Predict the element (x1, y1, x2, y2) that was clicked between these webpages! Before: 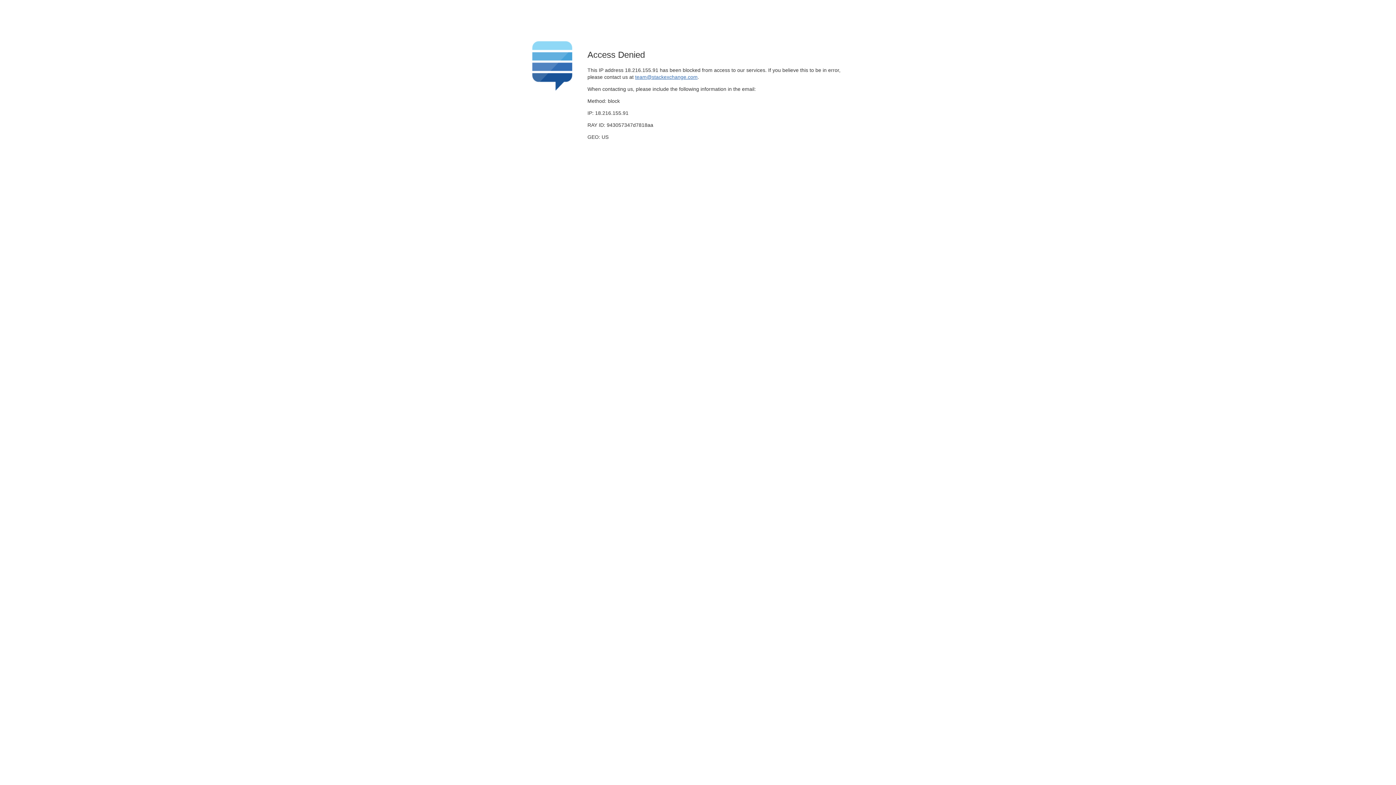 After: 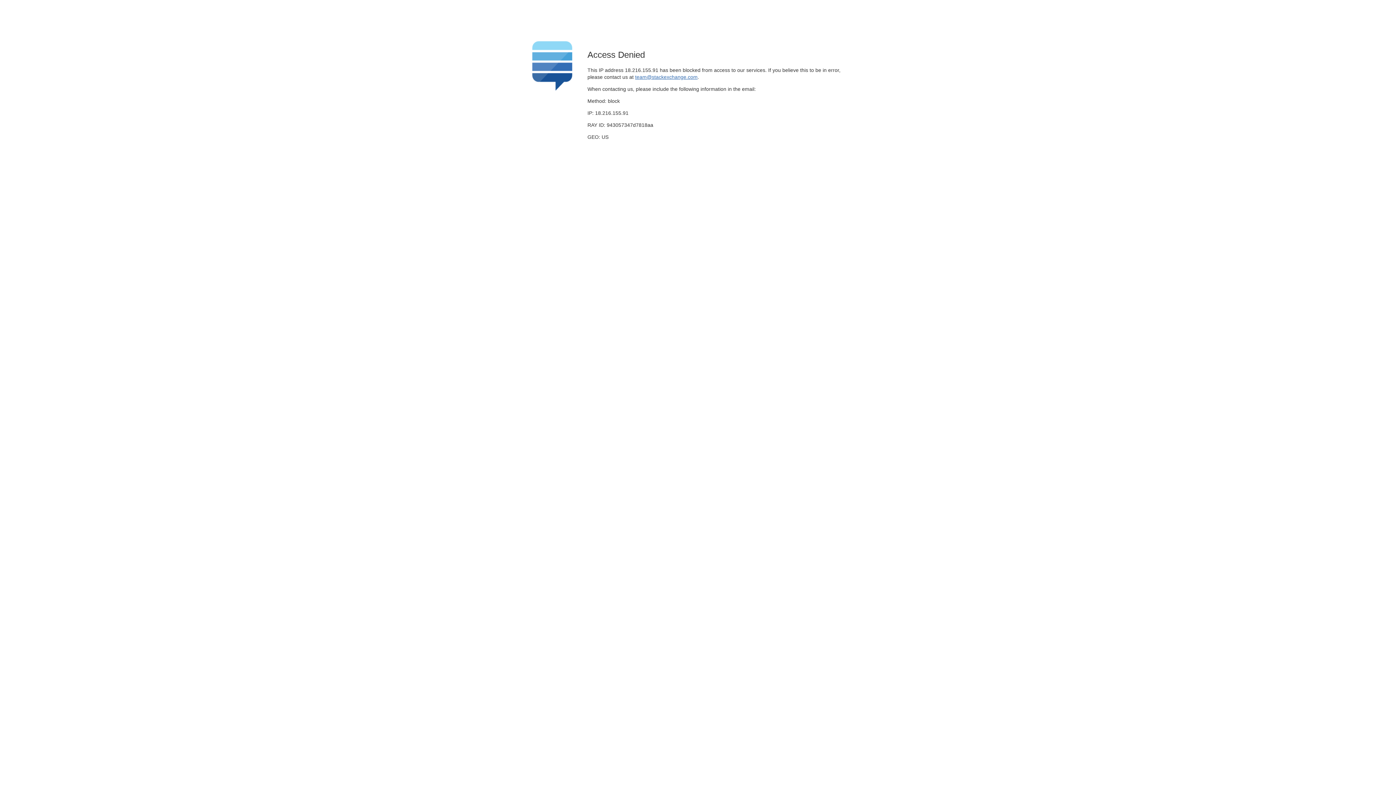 Action: bbox: (635, 74, 697, 79) label: team@stackexchange.com